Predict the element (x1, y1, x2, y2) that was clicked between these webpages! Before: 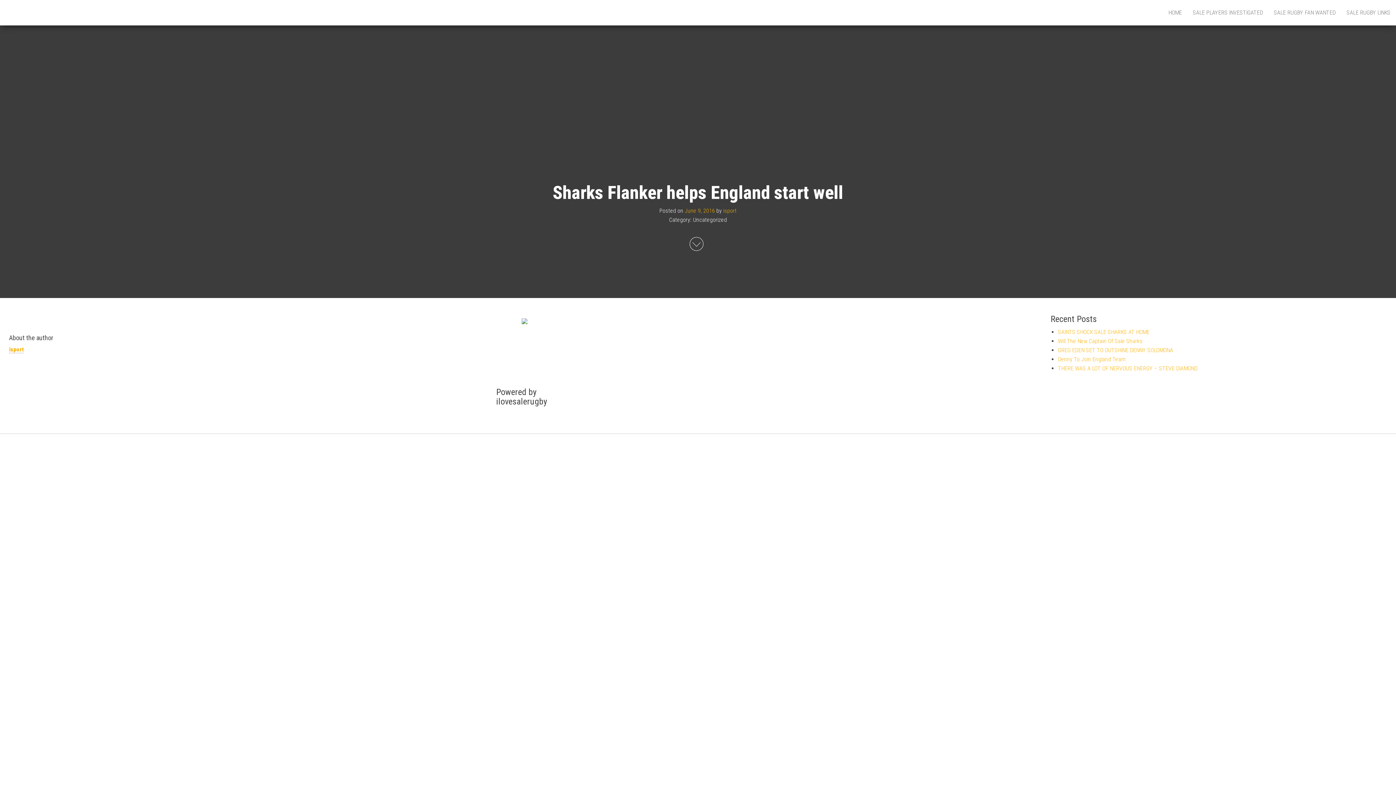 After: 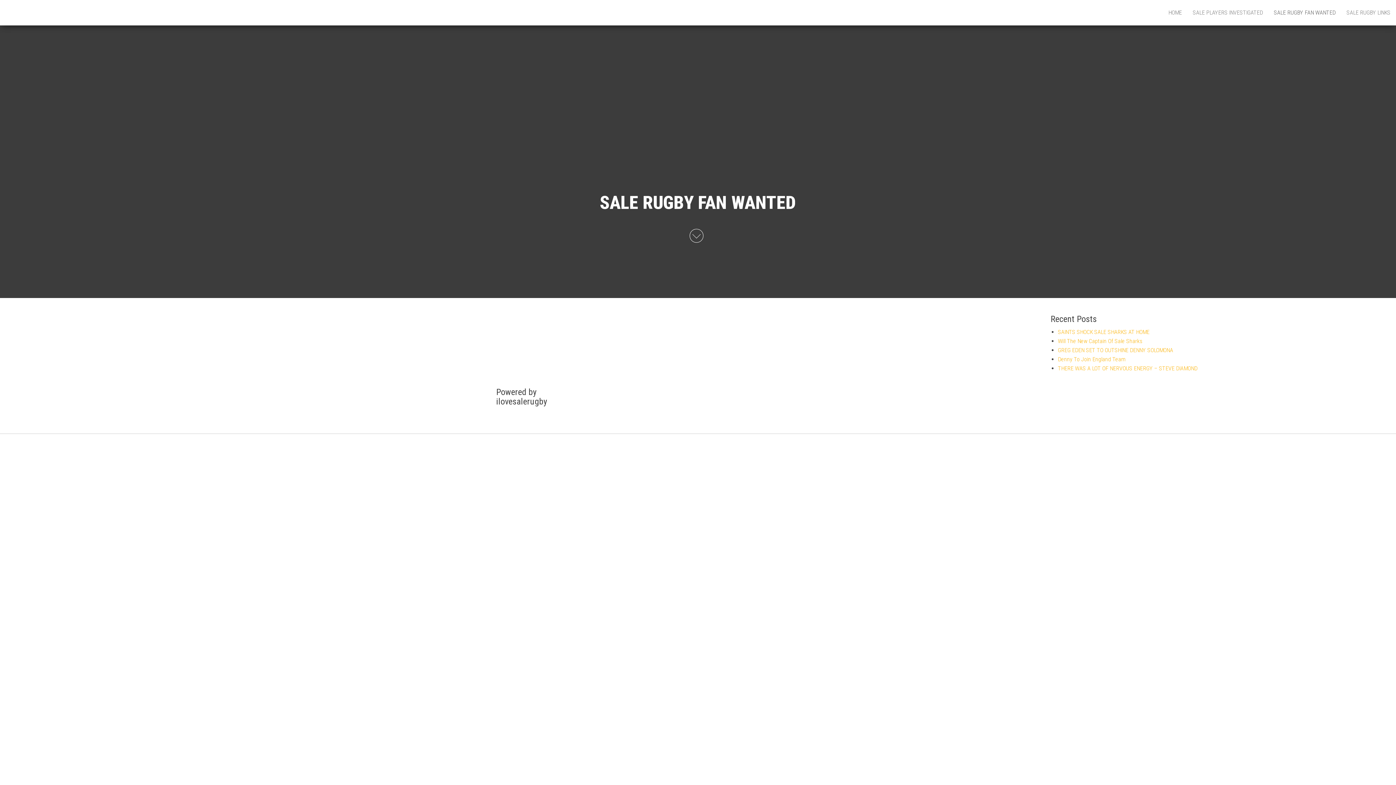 Action: bbox: (1268, 0, 1341, 25) label: SALE RUGBY FAN WANTED